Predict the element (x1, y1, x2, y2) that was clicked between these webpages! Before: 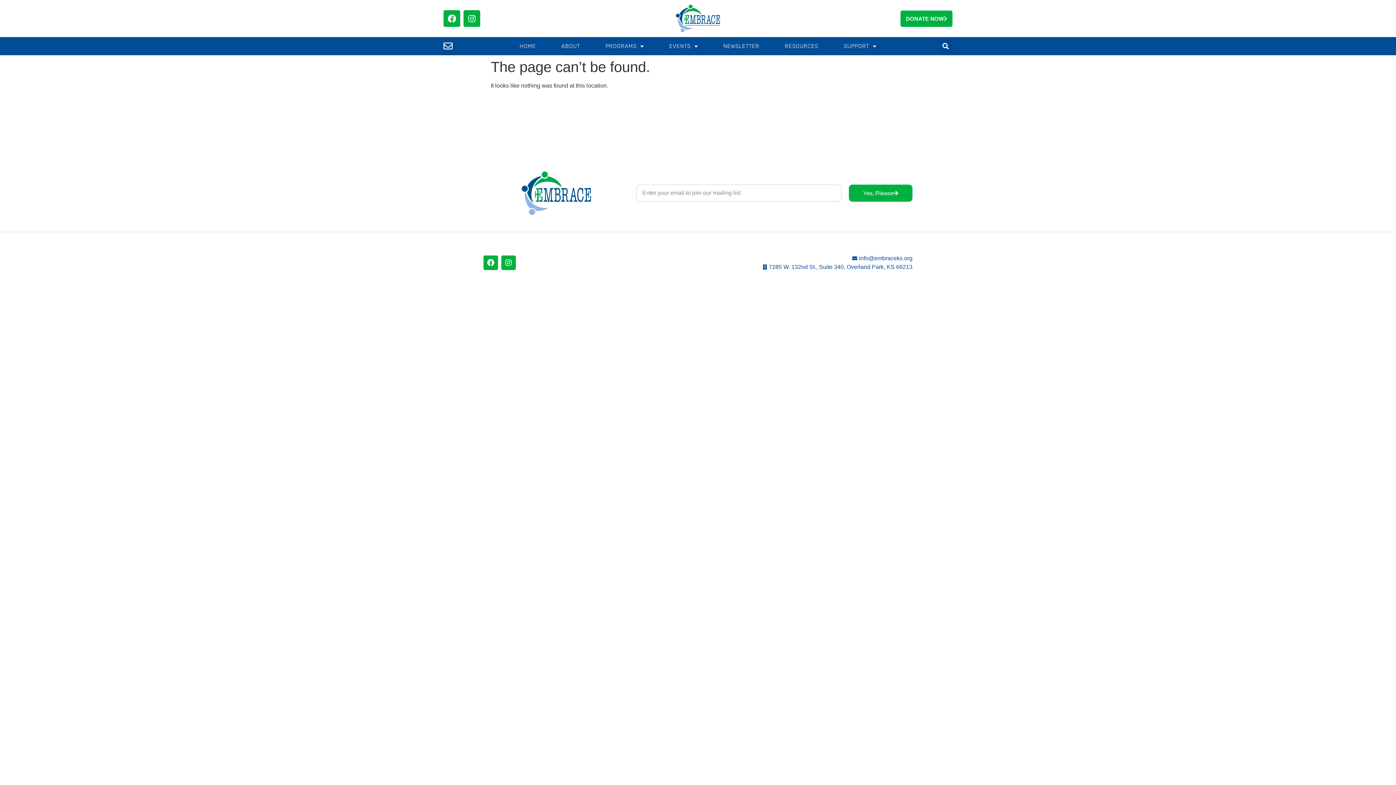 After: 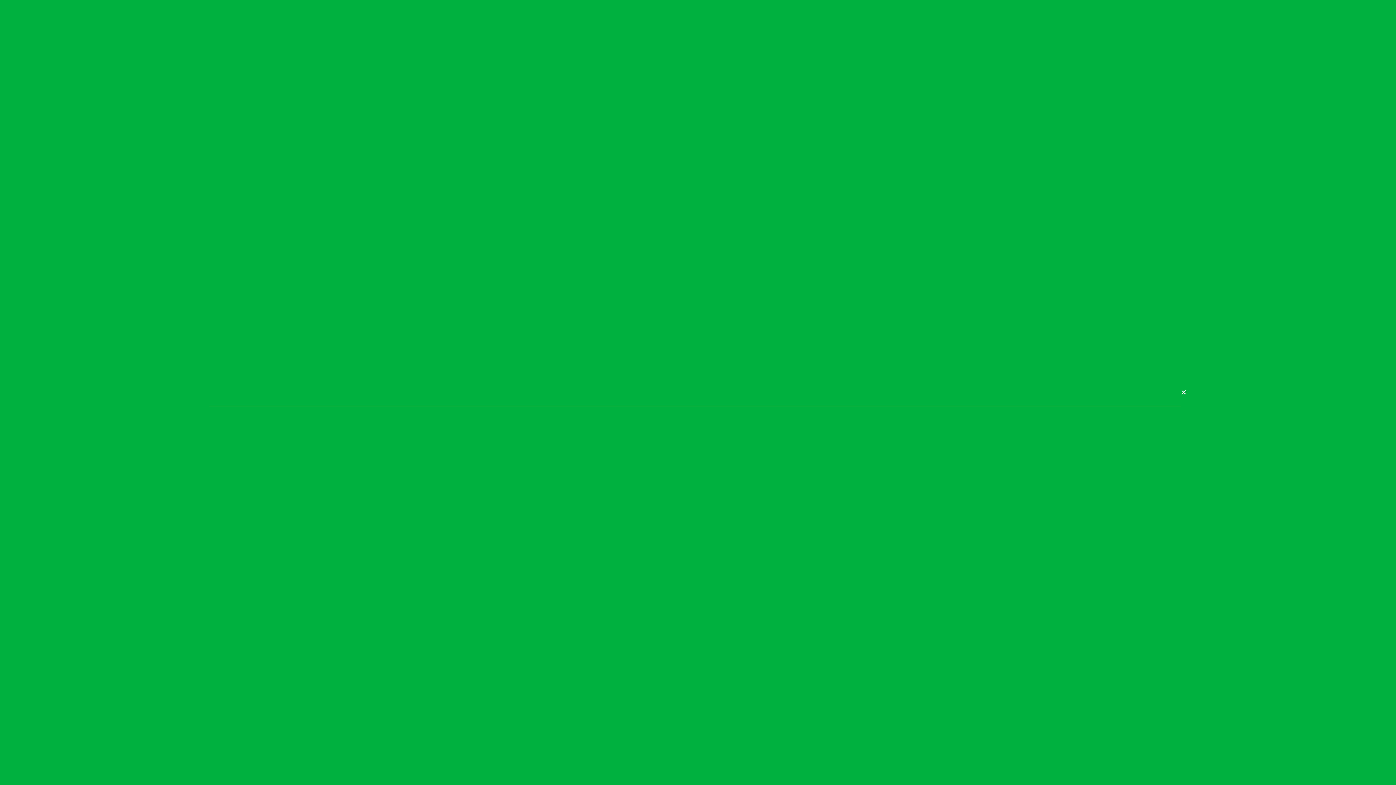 Action: label: Search bbox: (939, 39, 952, 52)